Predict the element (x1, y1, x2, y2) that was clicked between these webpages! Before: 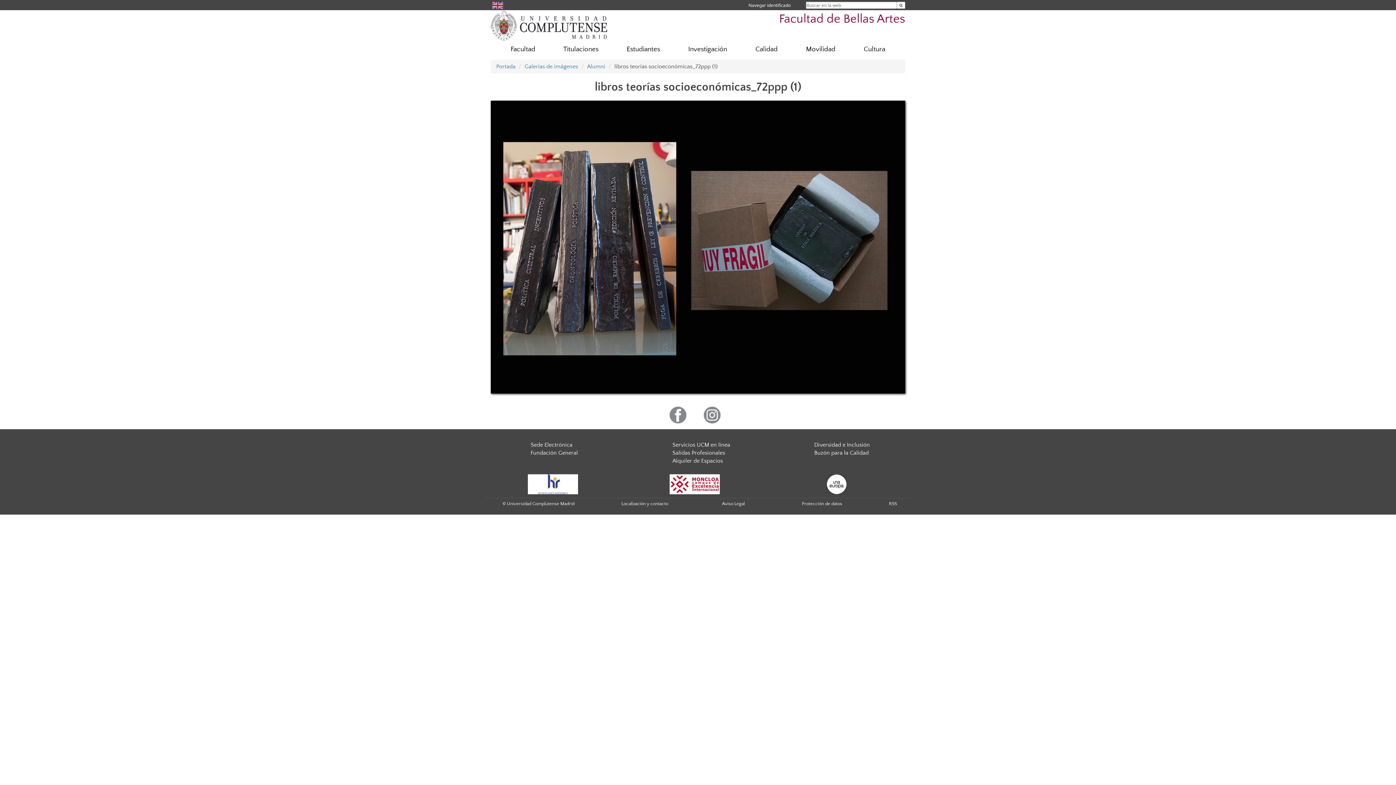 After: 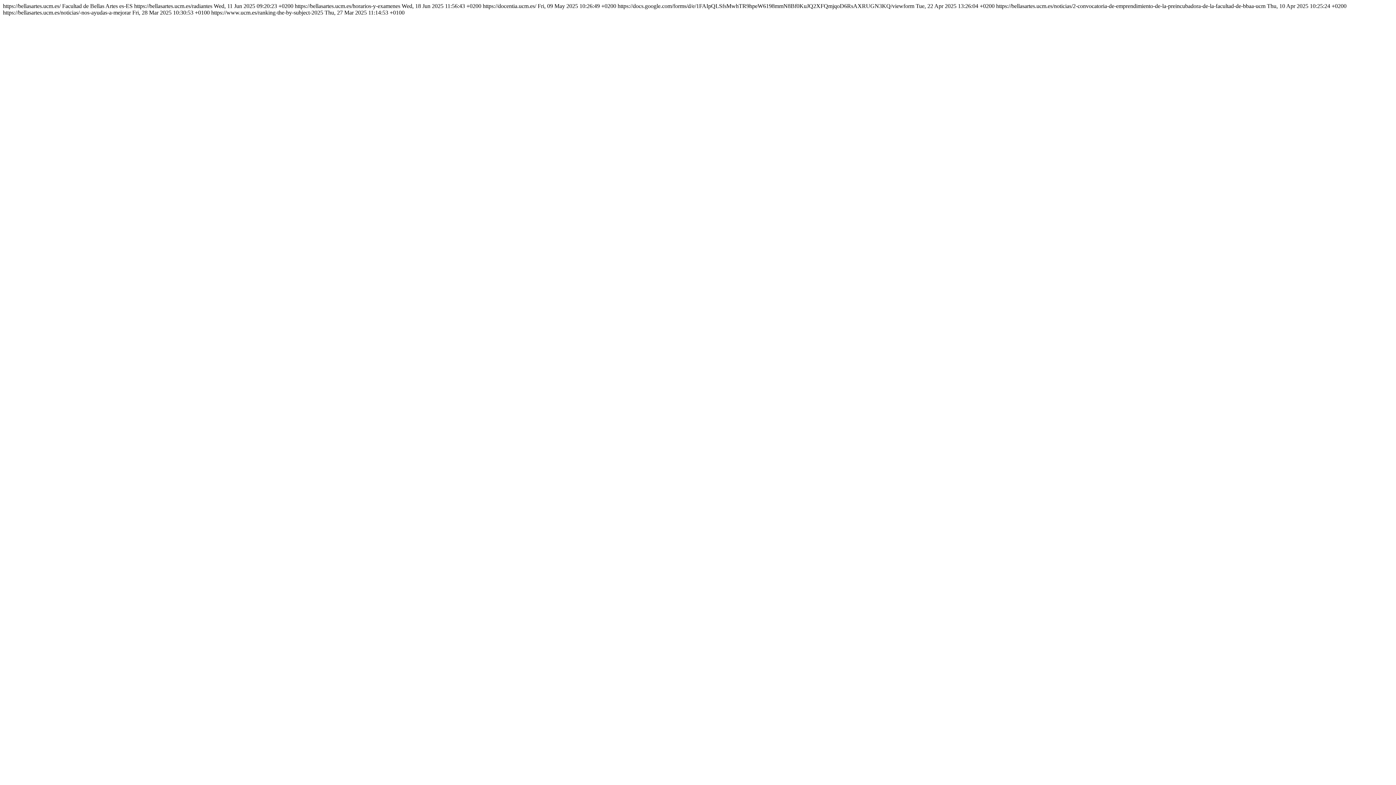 Action: label: RSS bbox: (889, 501, 897, 506)